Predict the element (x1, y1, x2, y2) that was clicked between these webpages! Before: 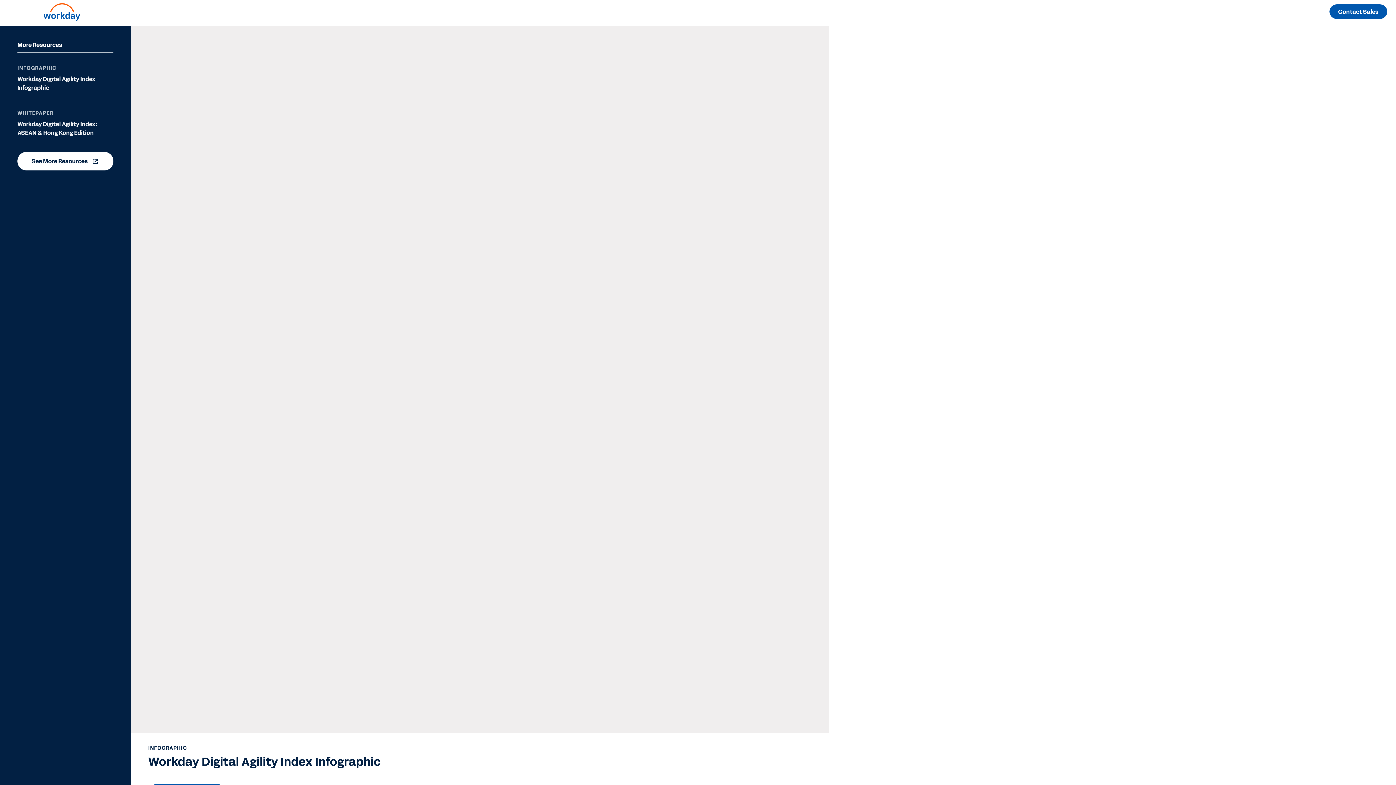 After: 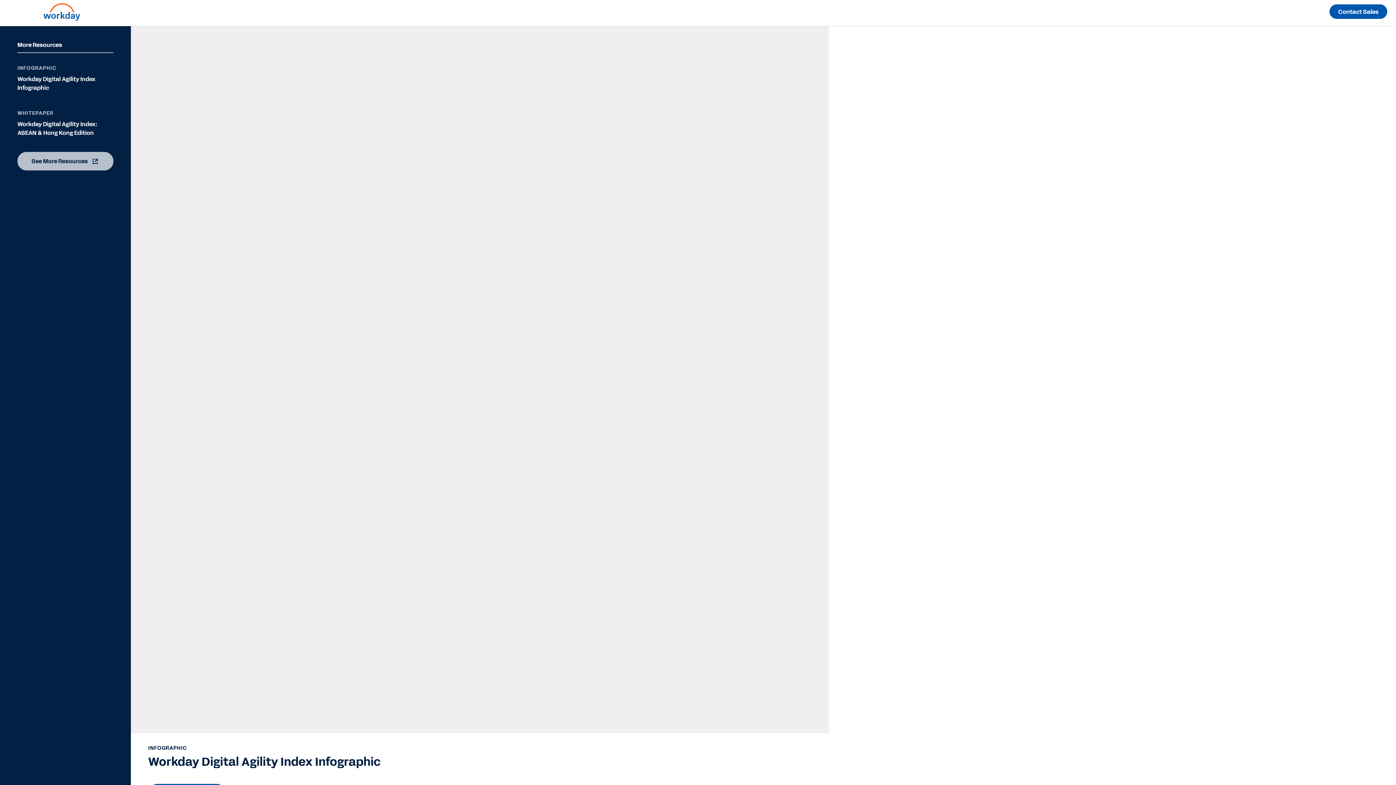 Action: bbox: (17, 152, 113, 170) label: See More Resources